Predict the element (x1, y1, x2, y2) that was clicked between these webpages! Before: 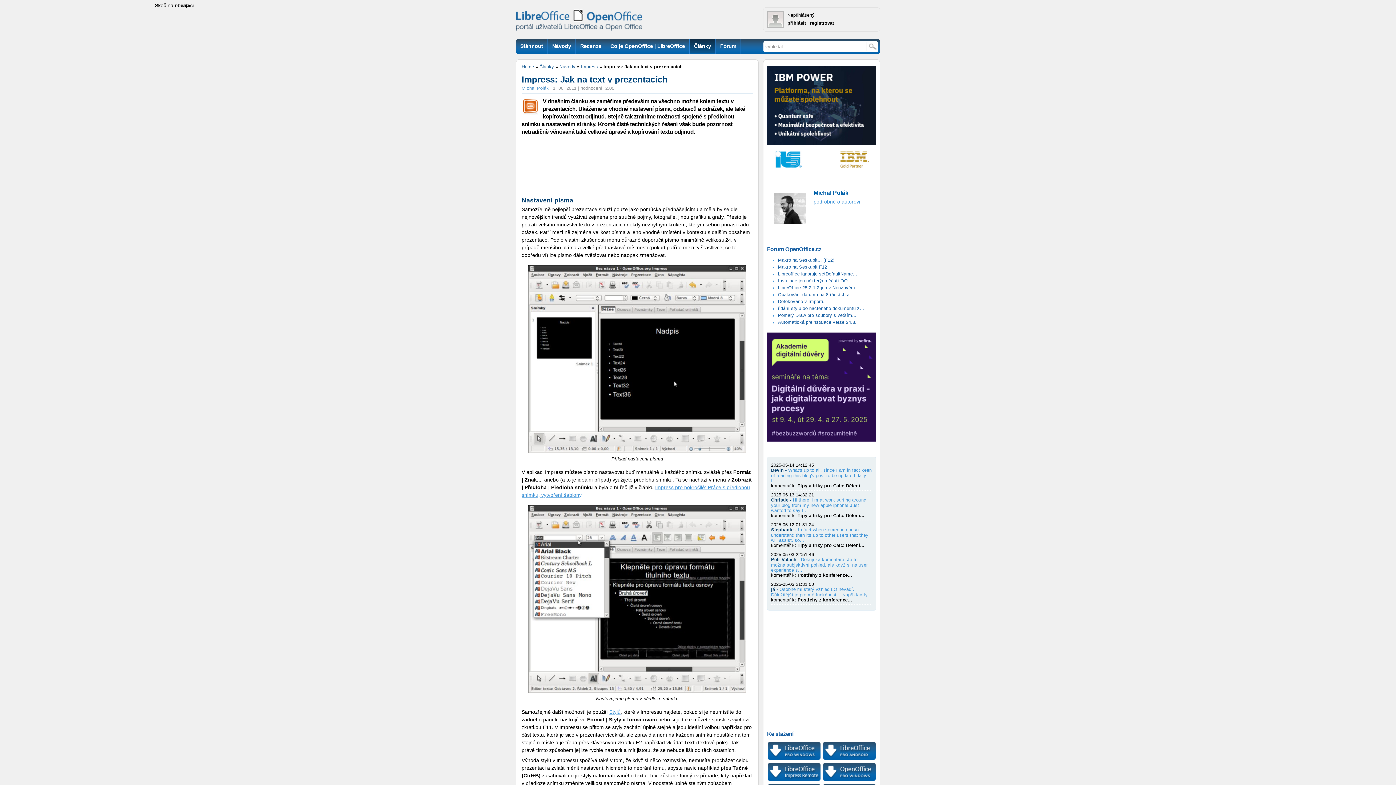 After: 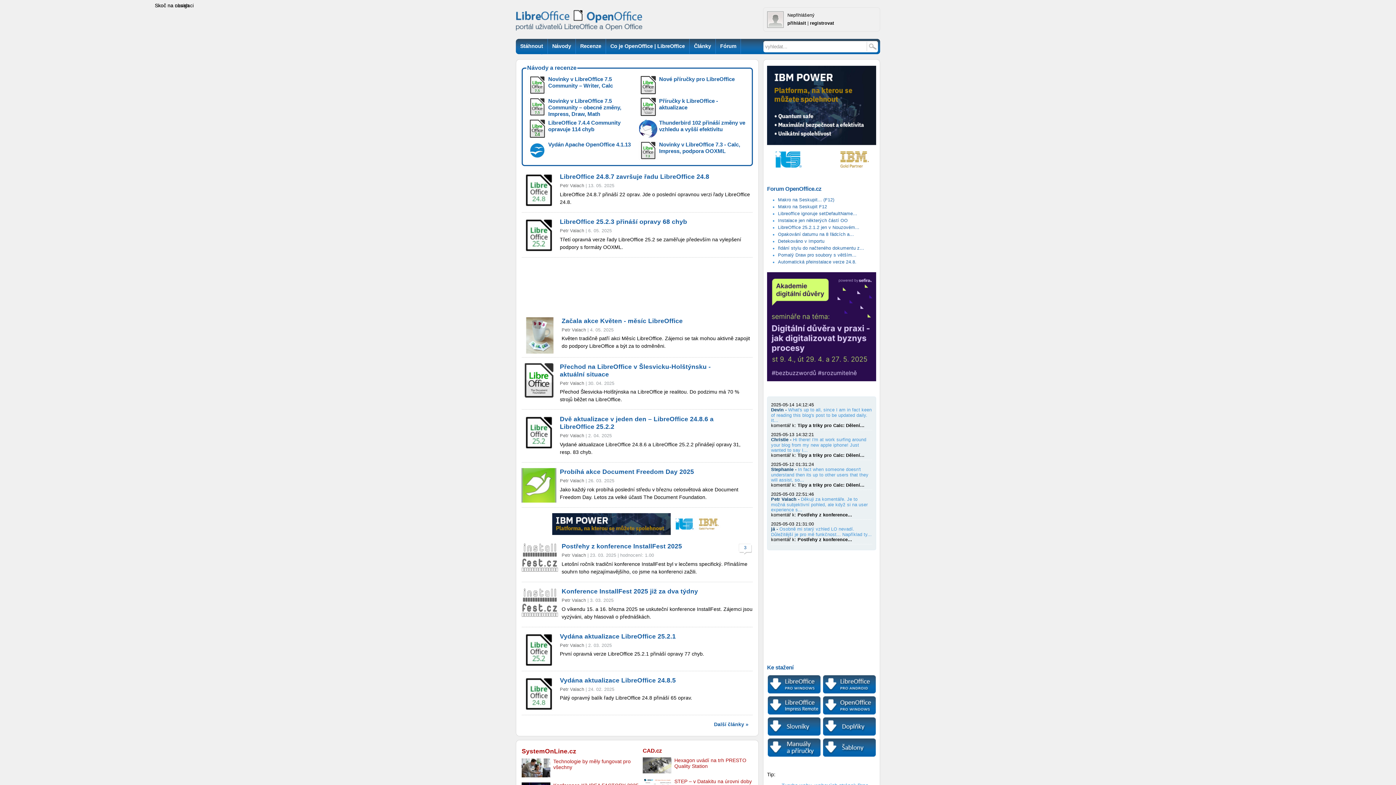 Action: bbox: (521, 64, 534, 69) label: Home